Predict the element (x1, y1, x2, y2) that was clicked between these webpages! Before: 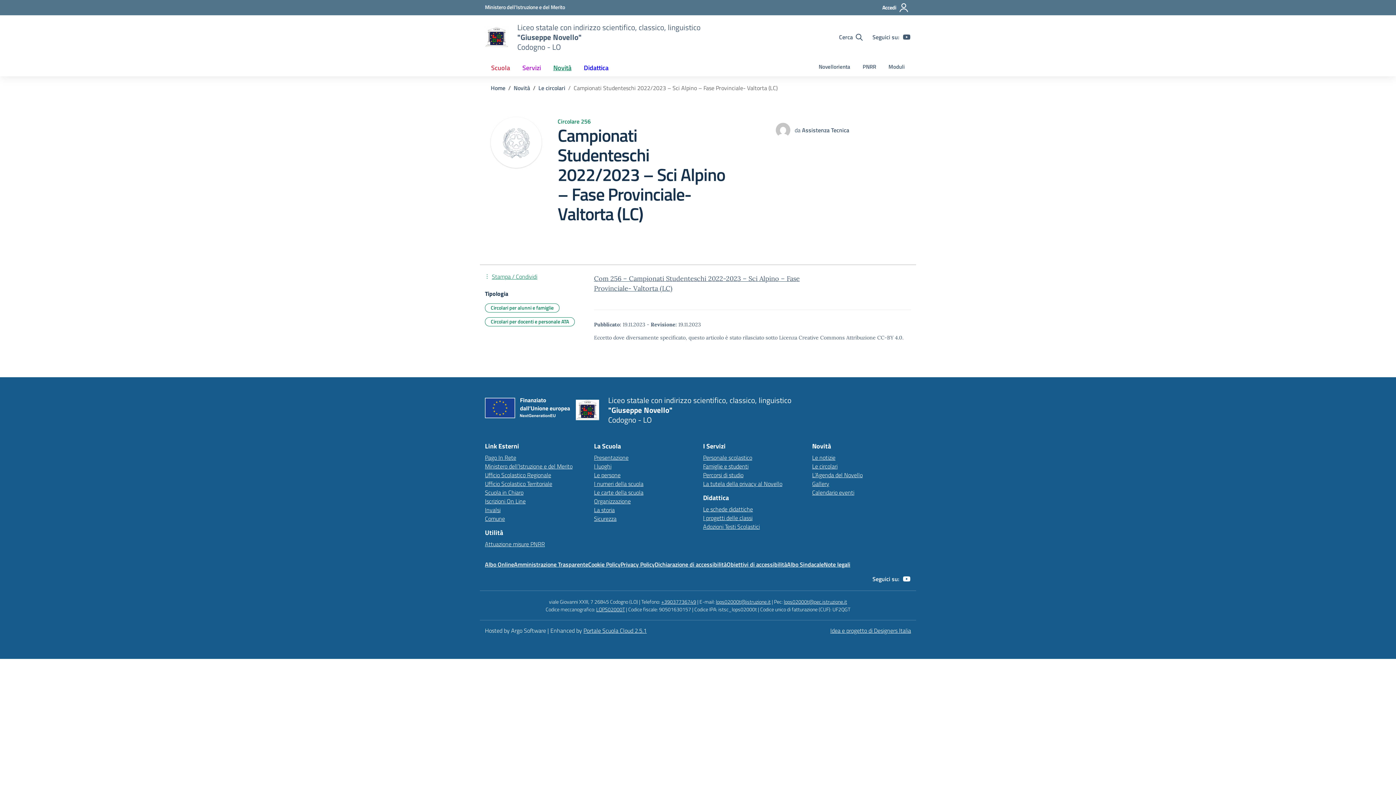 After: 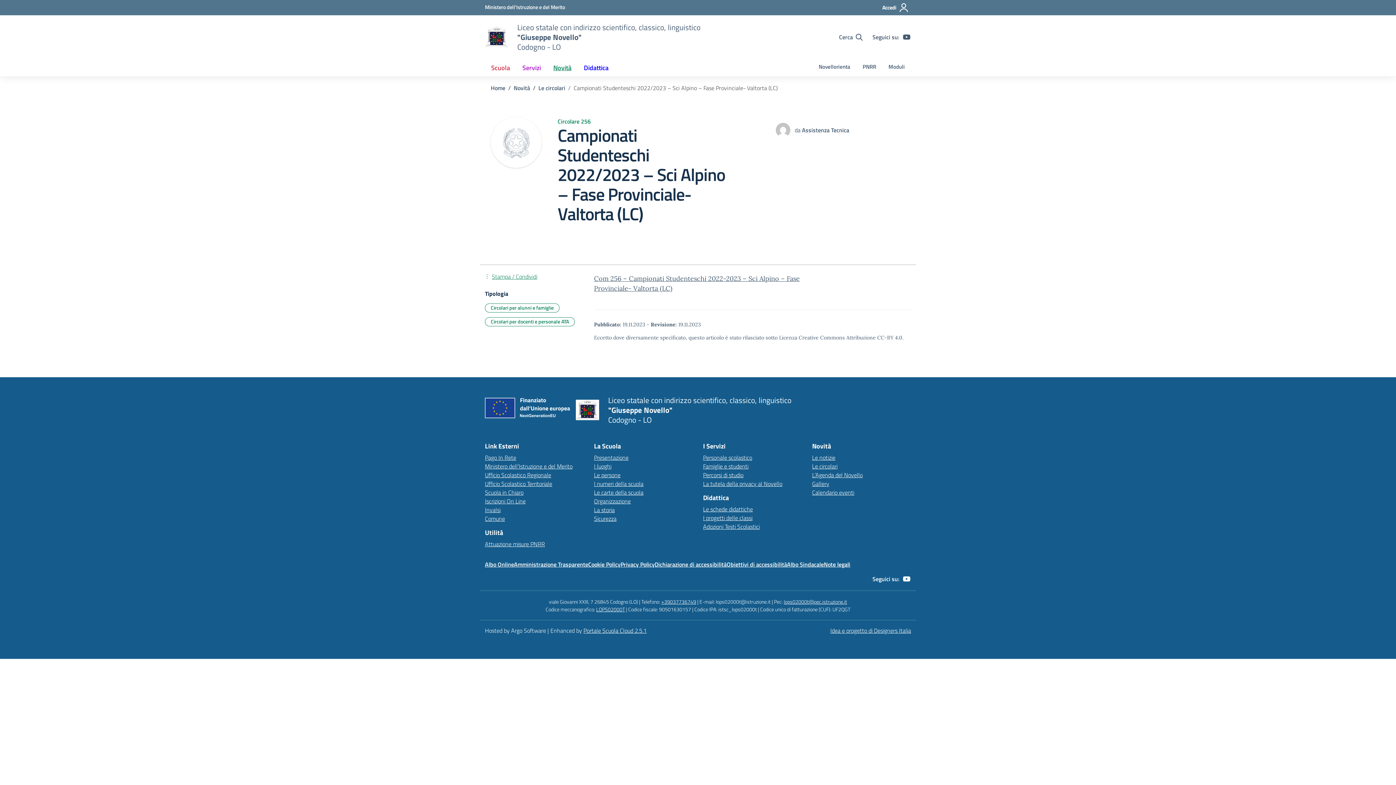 Action: bbox: (716, 598, 770, 605) label: lops02000t@istruzione.it